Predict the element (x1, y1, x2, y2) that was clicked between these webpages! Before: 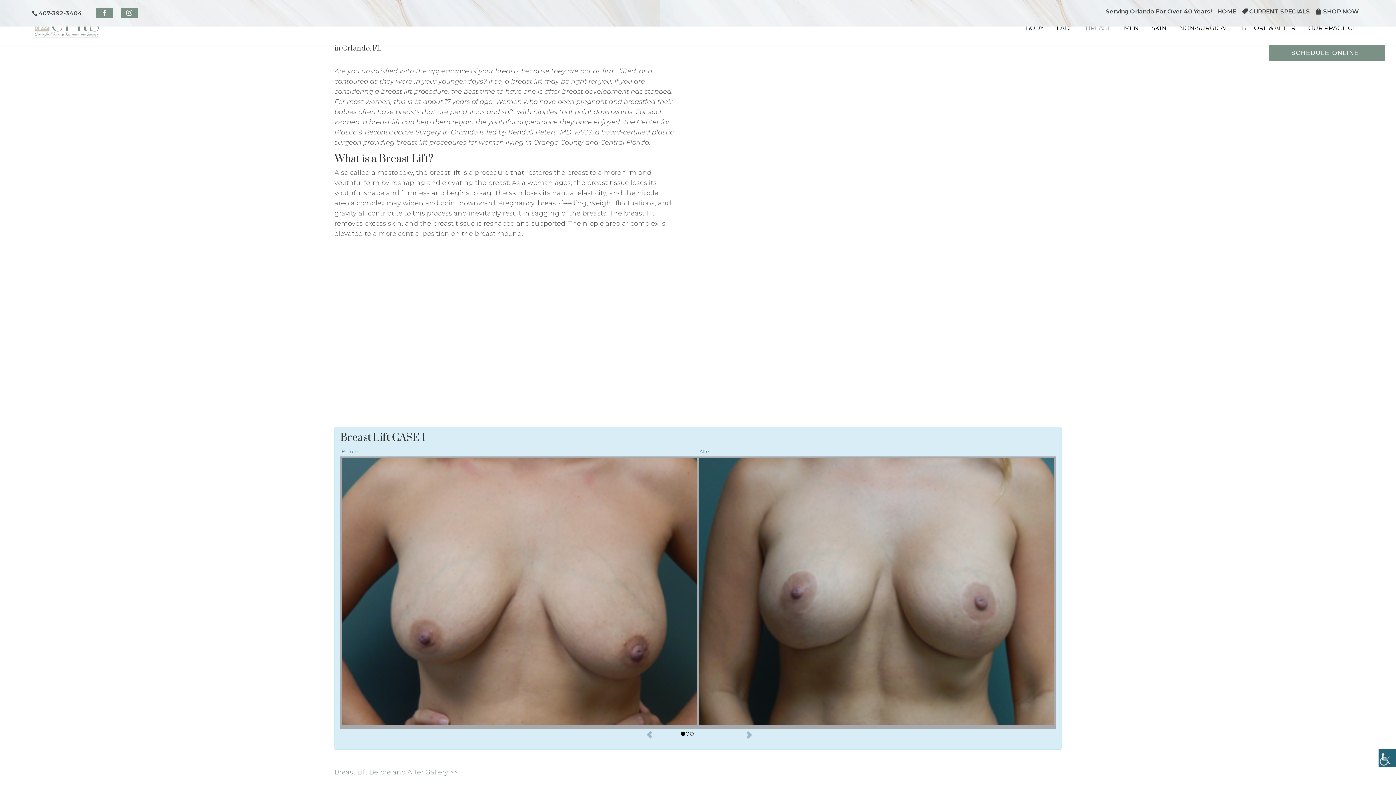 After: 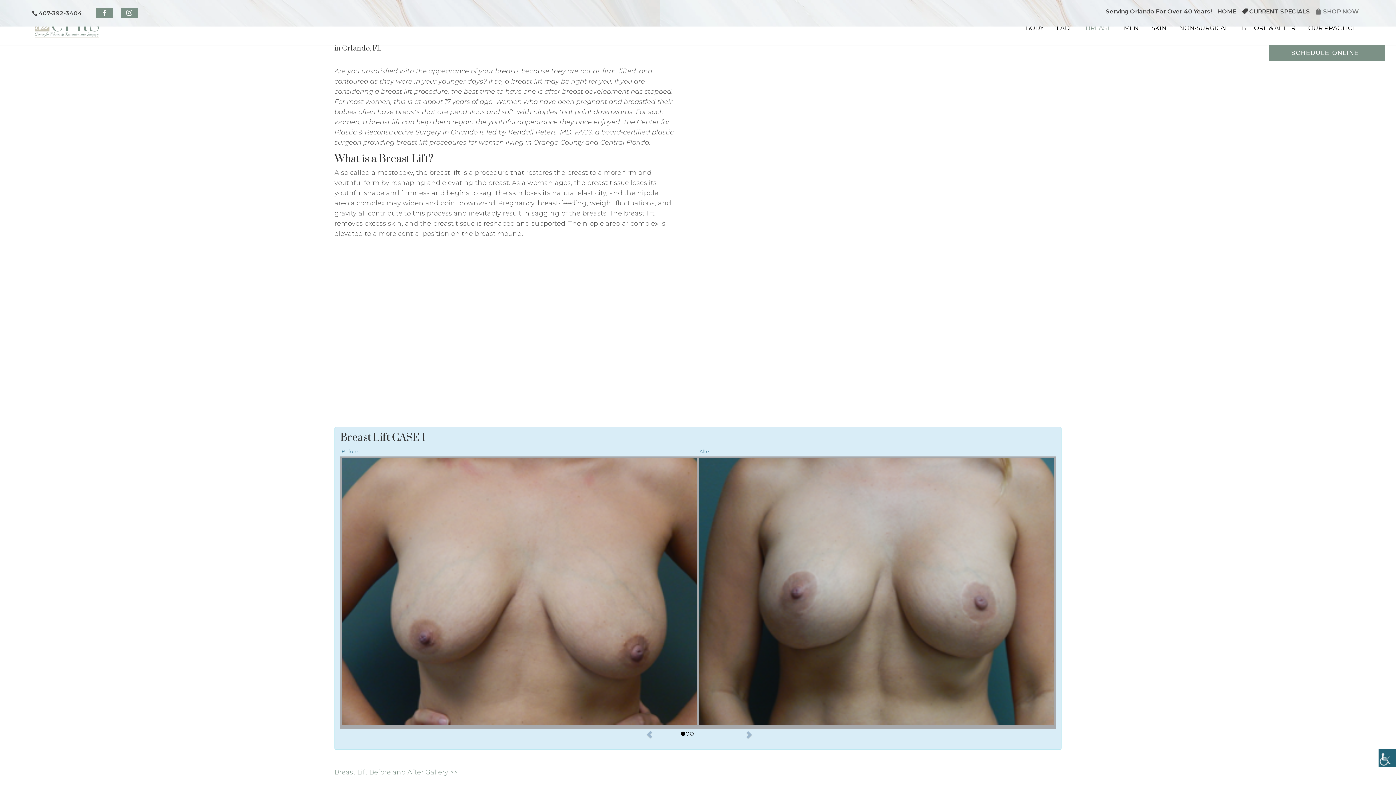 Action: bbox: (1315, 8, 1359, 18) label: SHOP NOW